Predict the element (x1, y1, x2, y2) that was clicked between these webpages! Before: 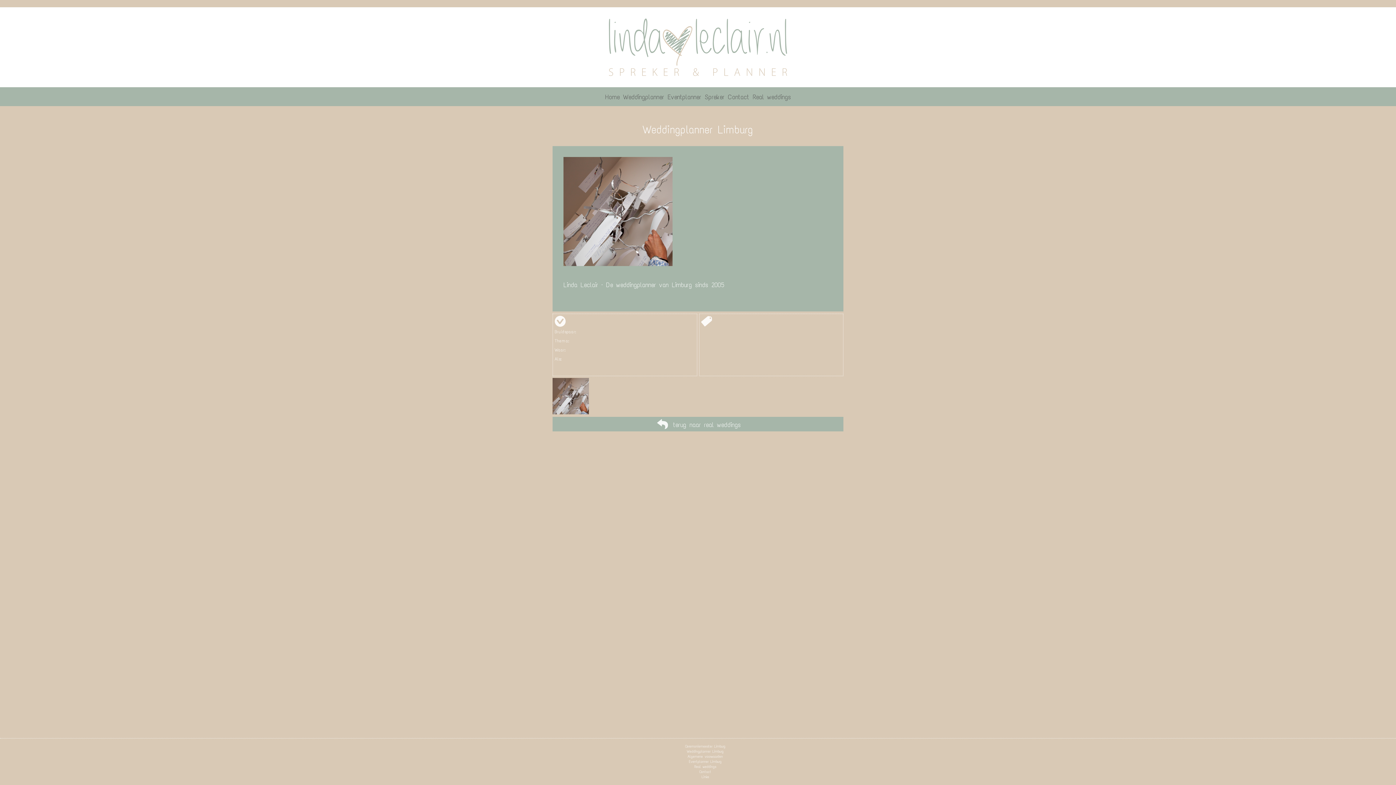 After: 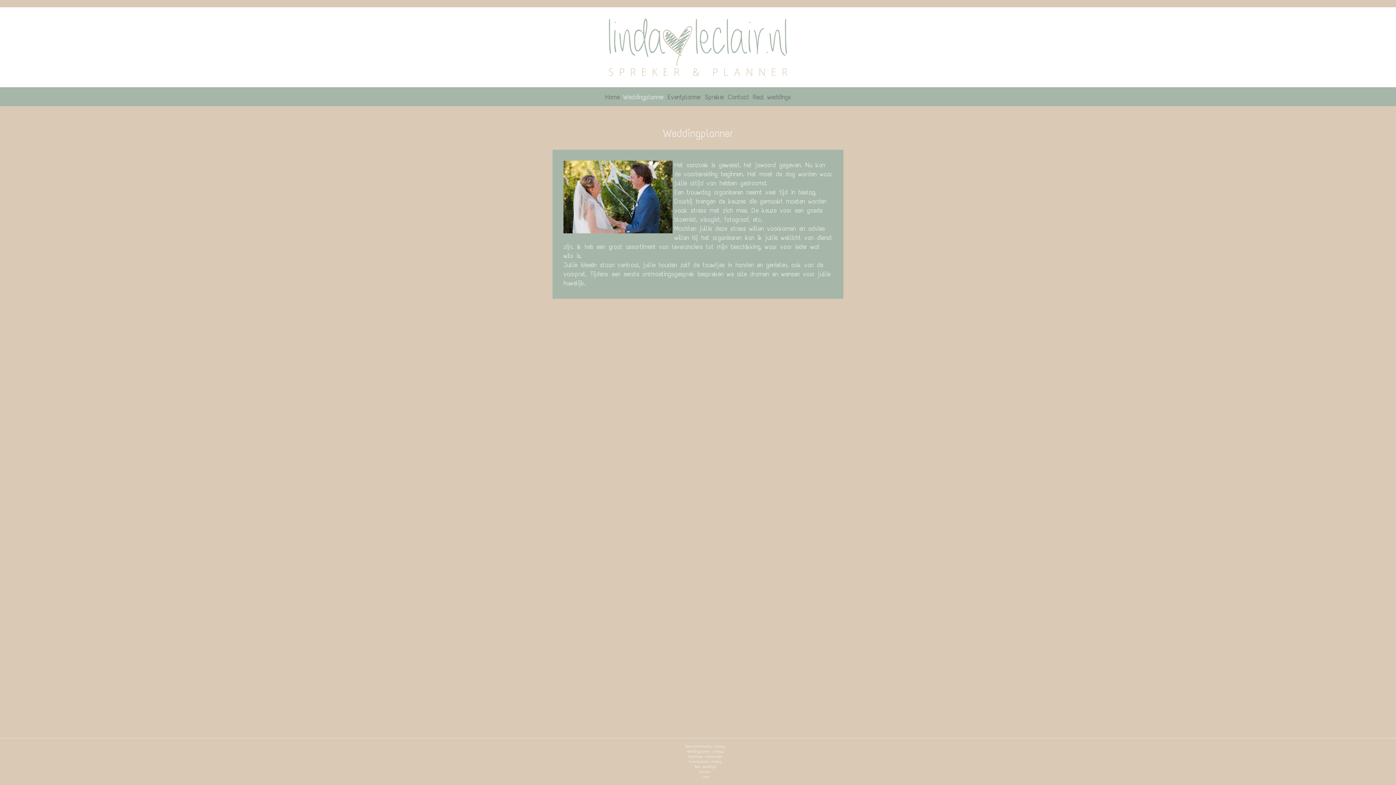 Action: label: Weddingplanner bbox: (621, 90, 666, 103)